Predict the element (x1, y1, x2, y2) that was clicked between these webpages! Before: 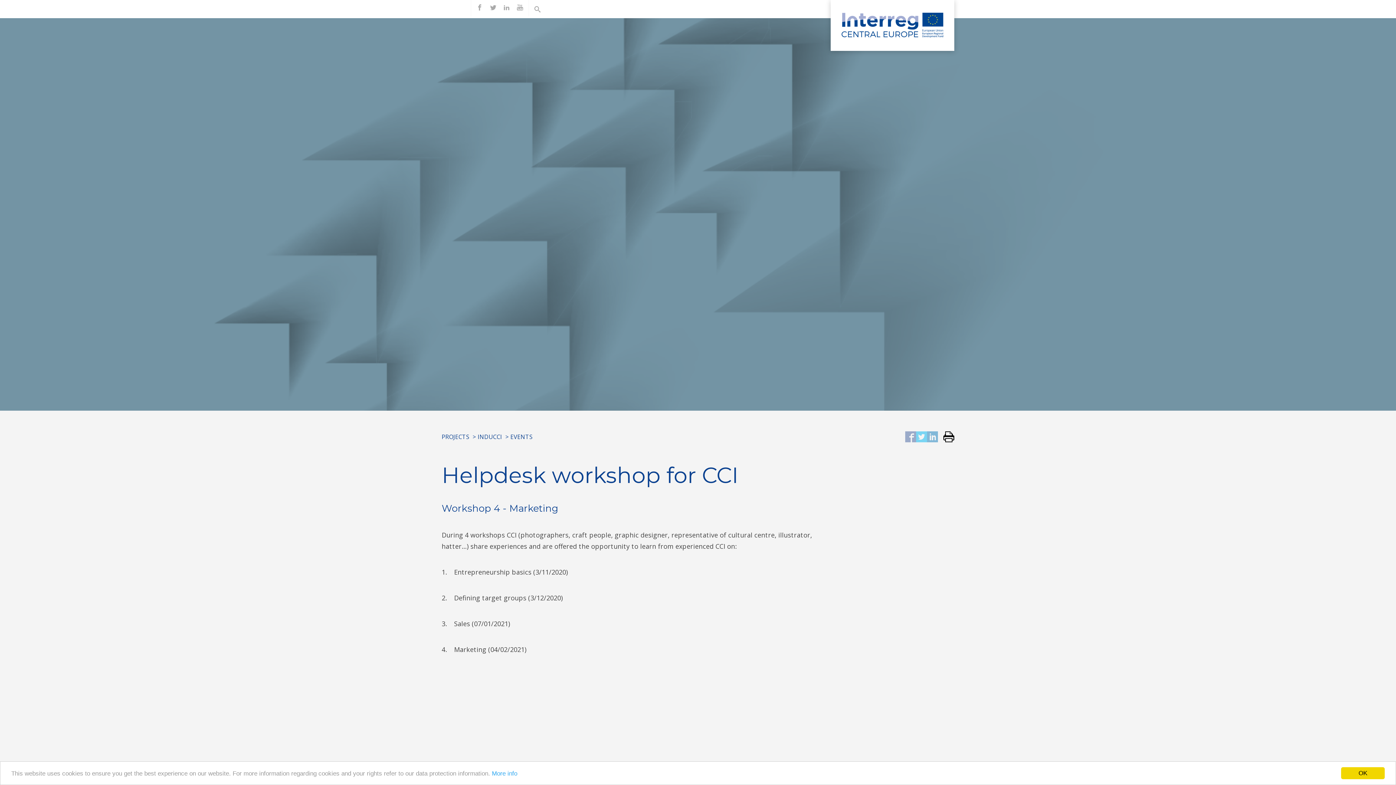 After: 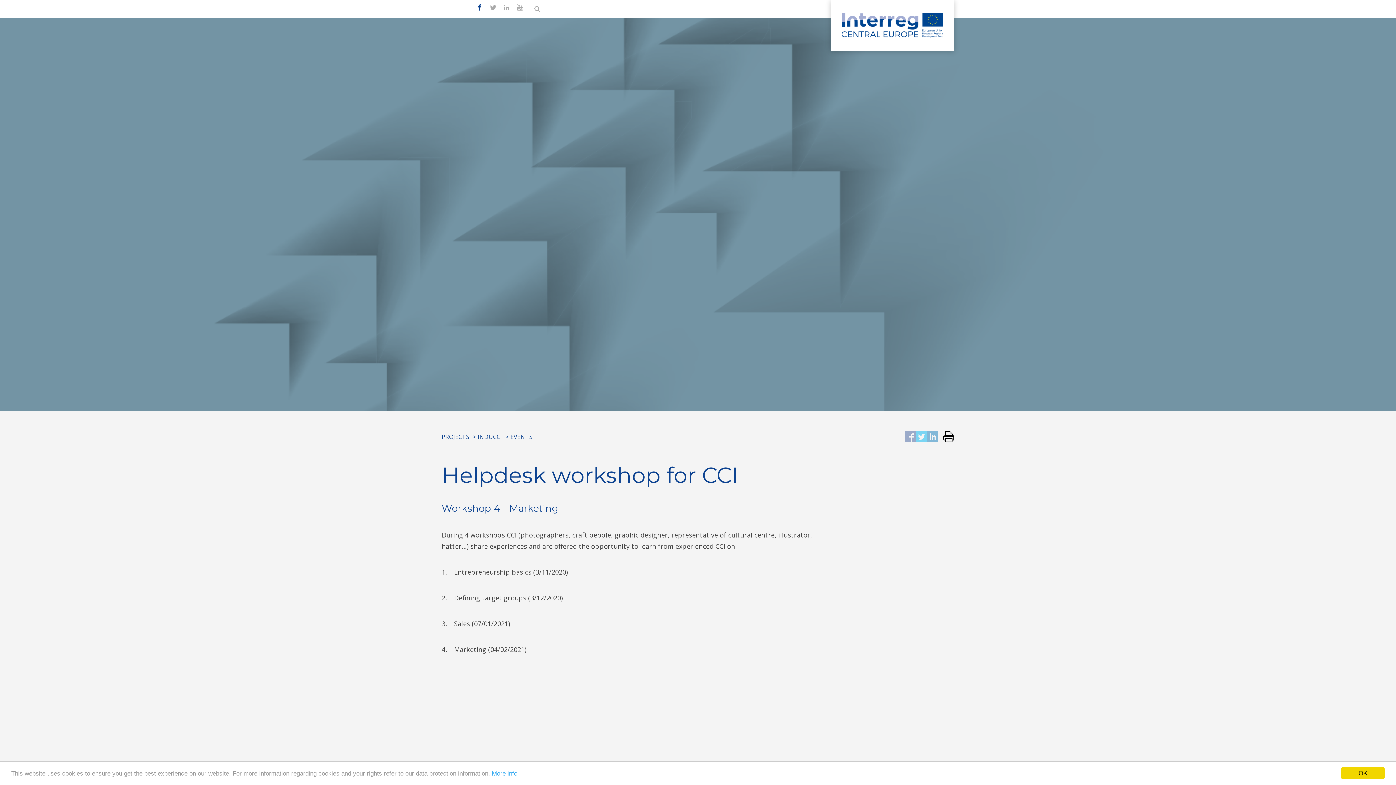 Action: bbox: (473, 0, 486, 16) label: FIND US ON FACEBOOK